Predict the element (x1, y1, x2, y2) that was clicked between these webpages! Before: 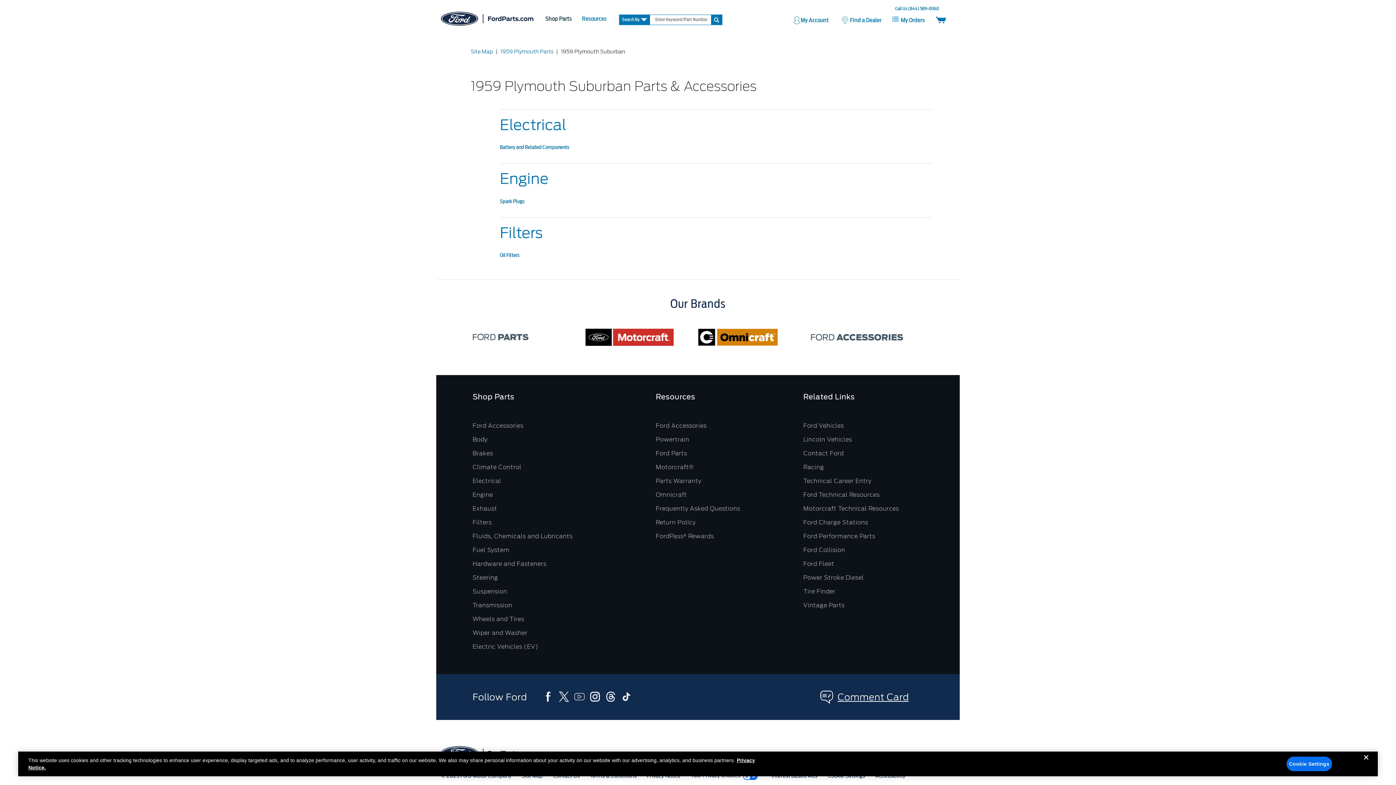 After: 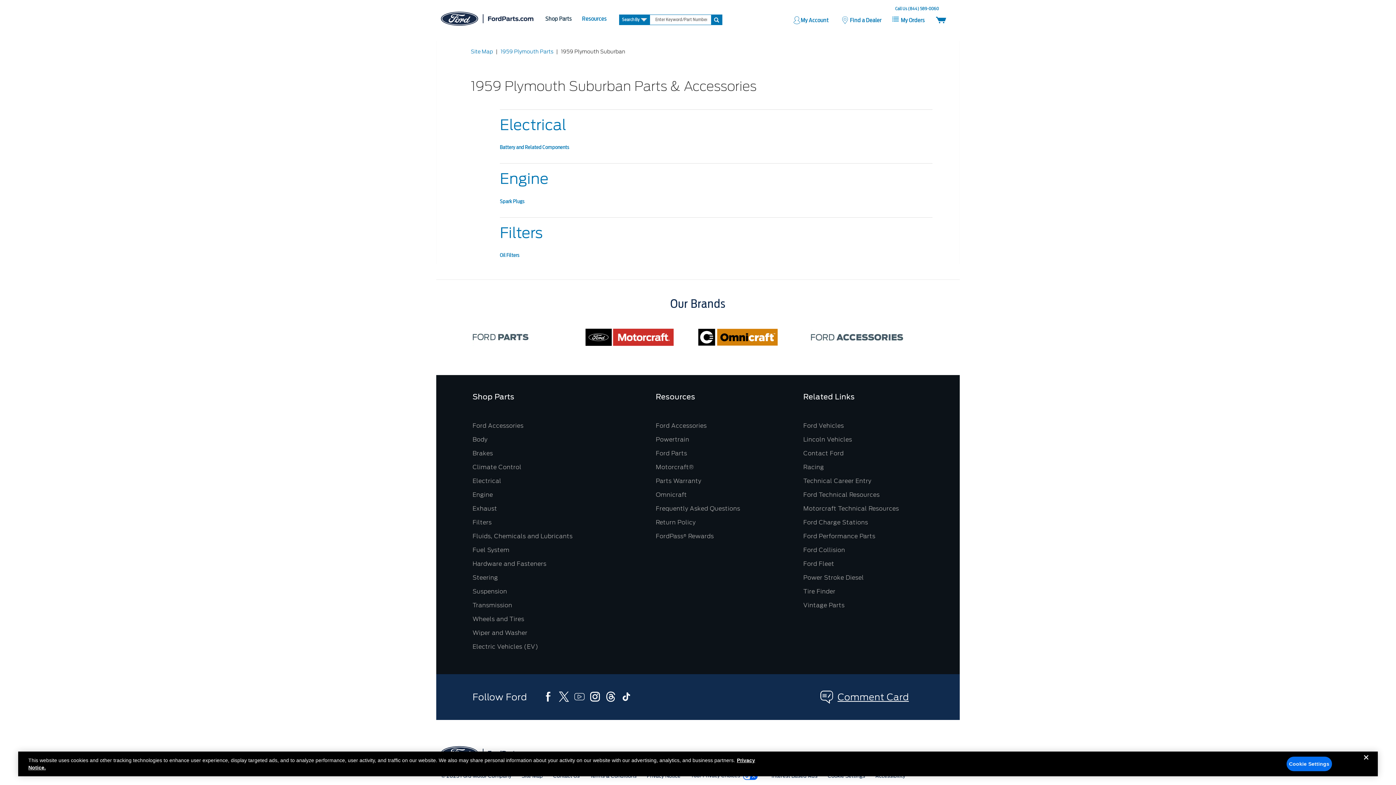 Action: bbox: (803, 533, 875, 540) label: Ford Performance Parts